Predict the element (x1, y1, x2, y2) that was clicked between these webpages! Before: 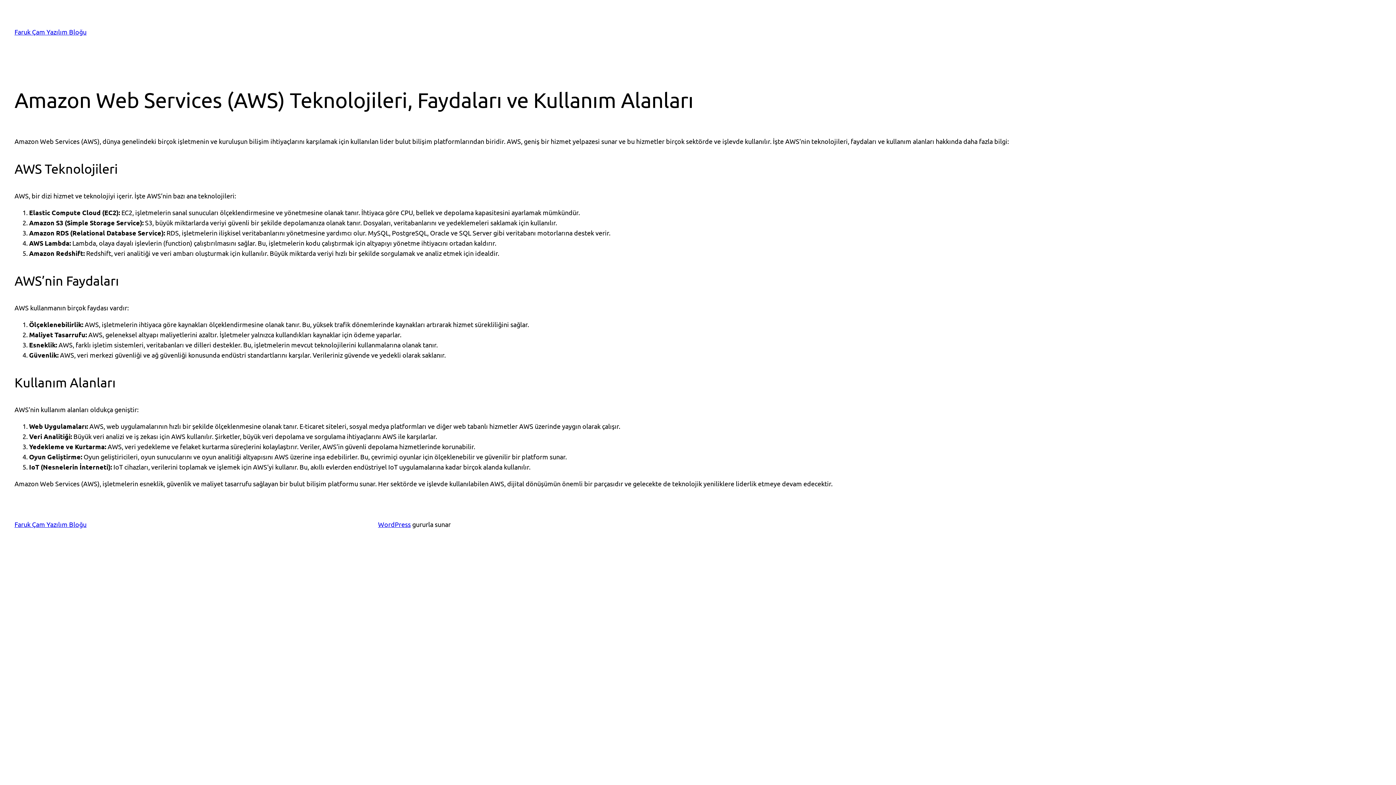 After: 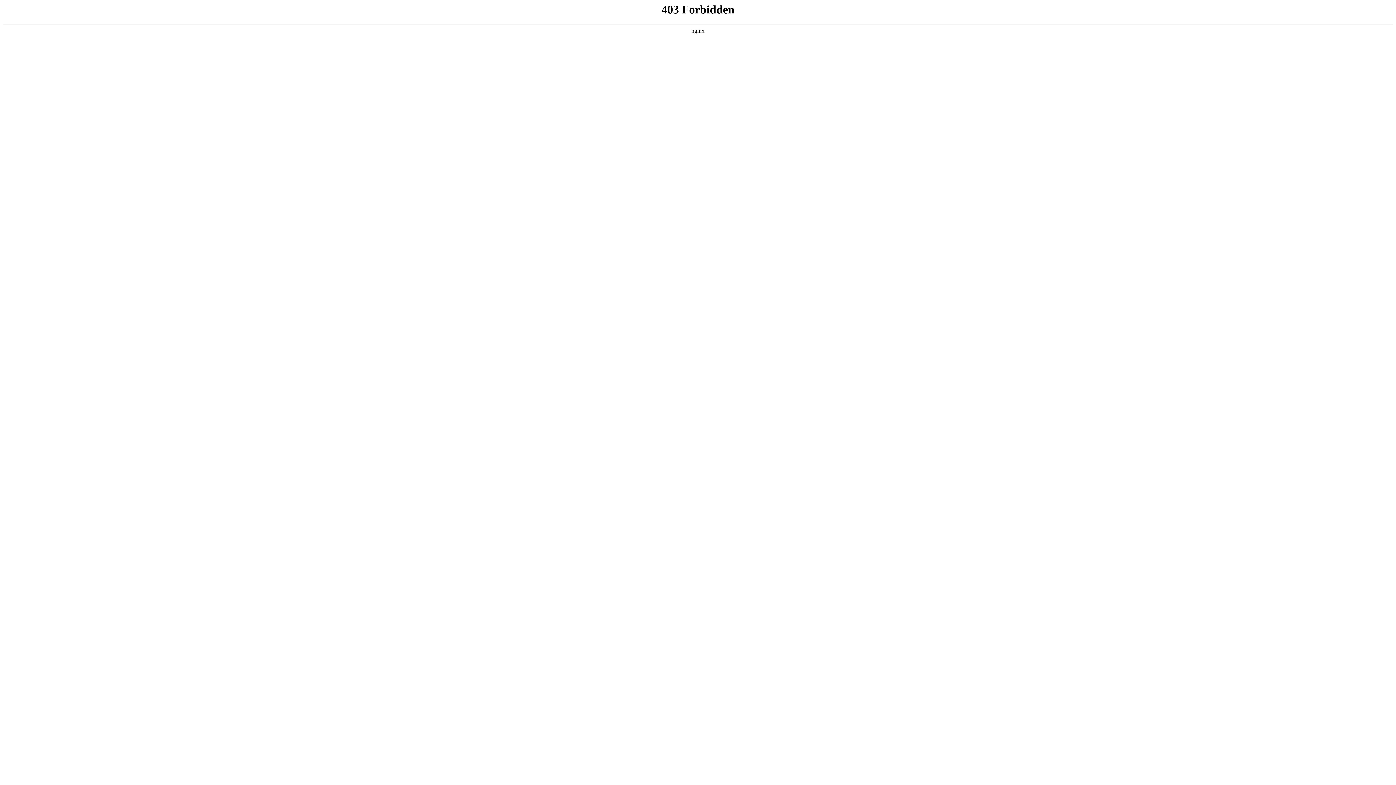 Action: bbox: (378, 520, 410, 528) label: WordPress